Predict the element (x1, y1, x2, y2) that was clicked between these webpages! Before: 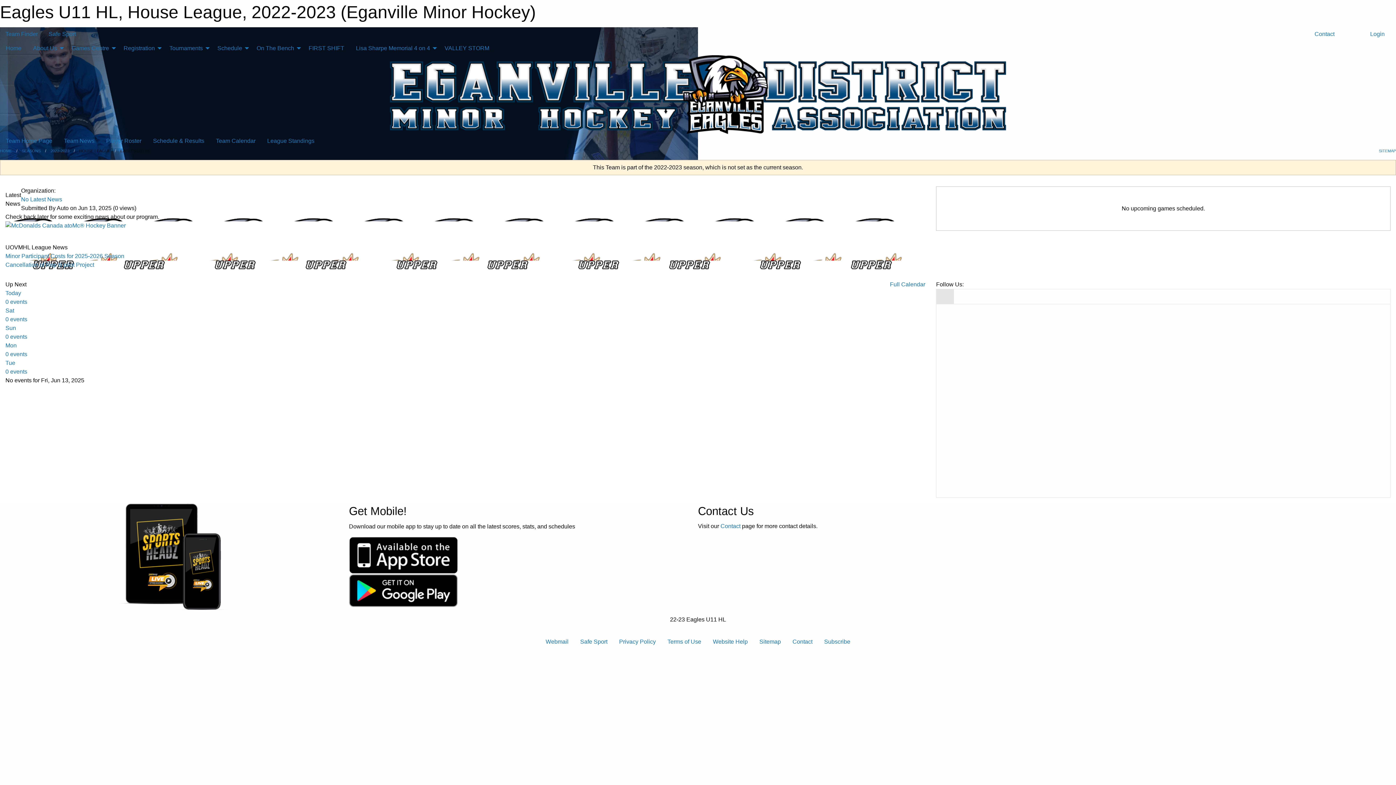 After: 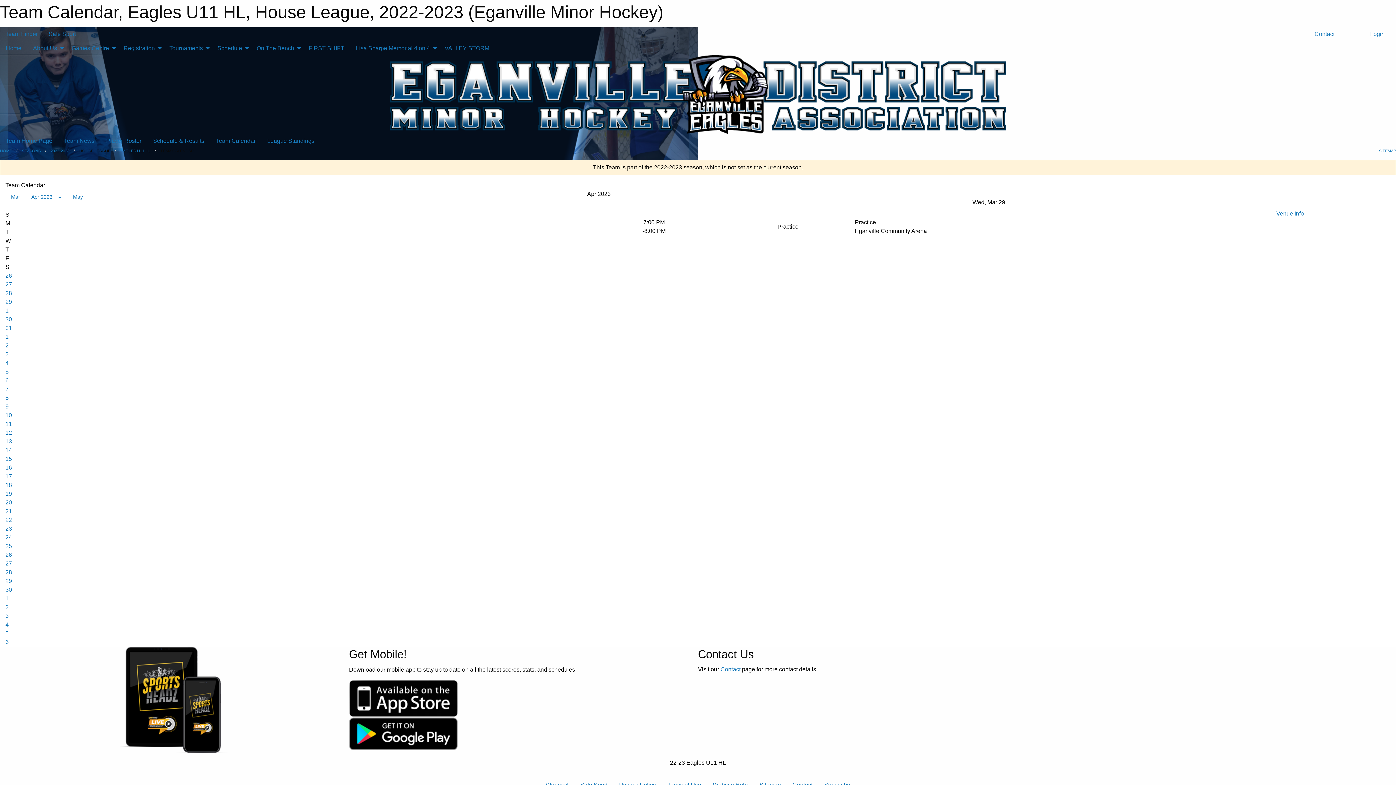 Action: label: Team Calendar bbox: (210, 134, 261, 148)